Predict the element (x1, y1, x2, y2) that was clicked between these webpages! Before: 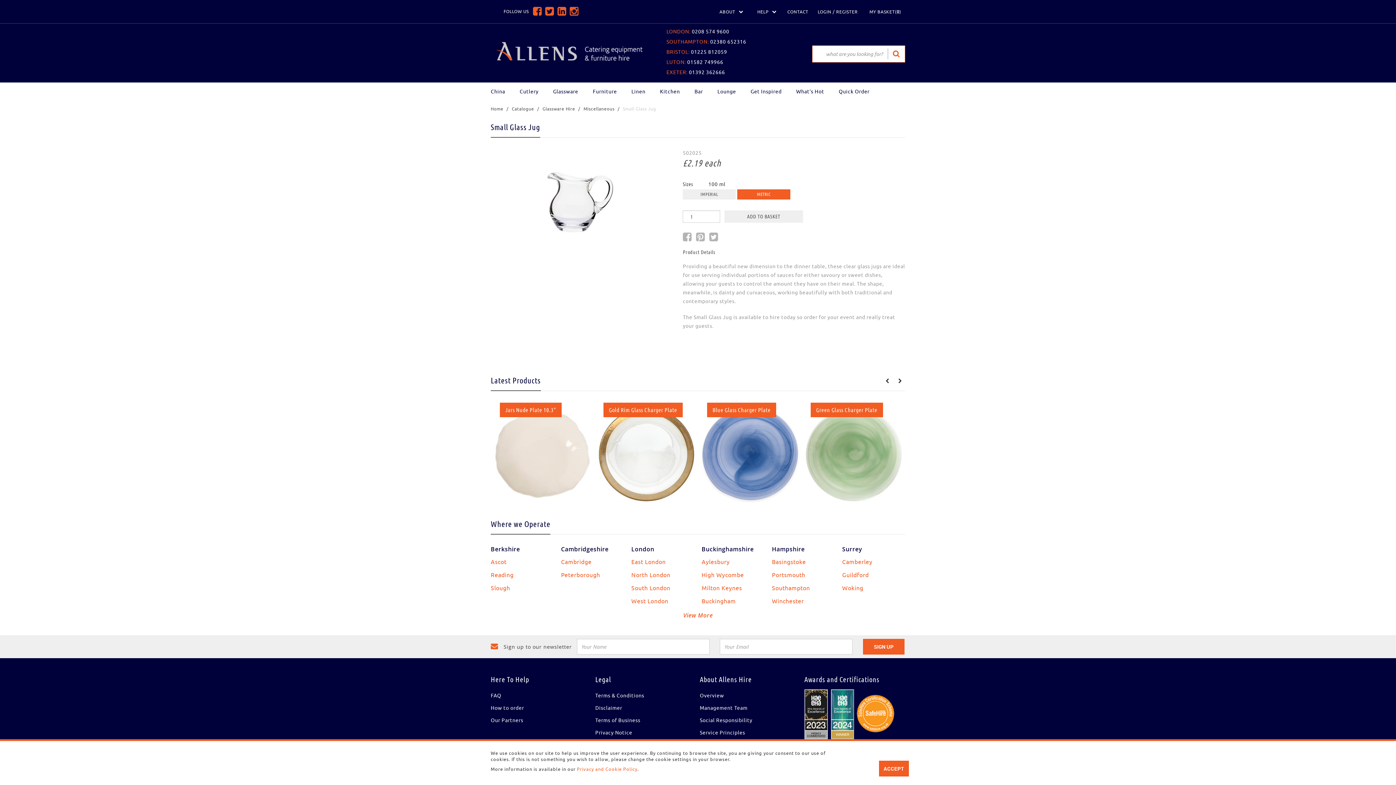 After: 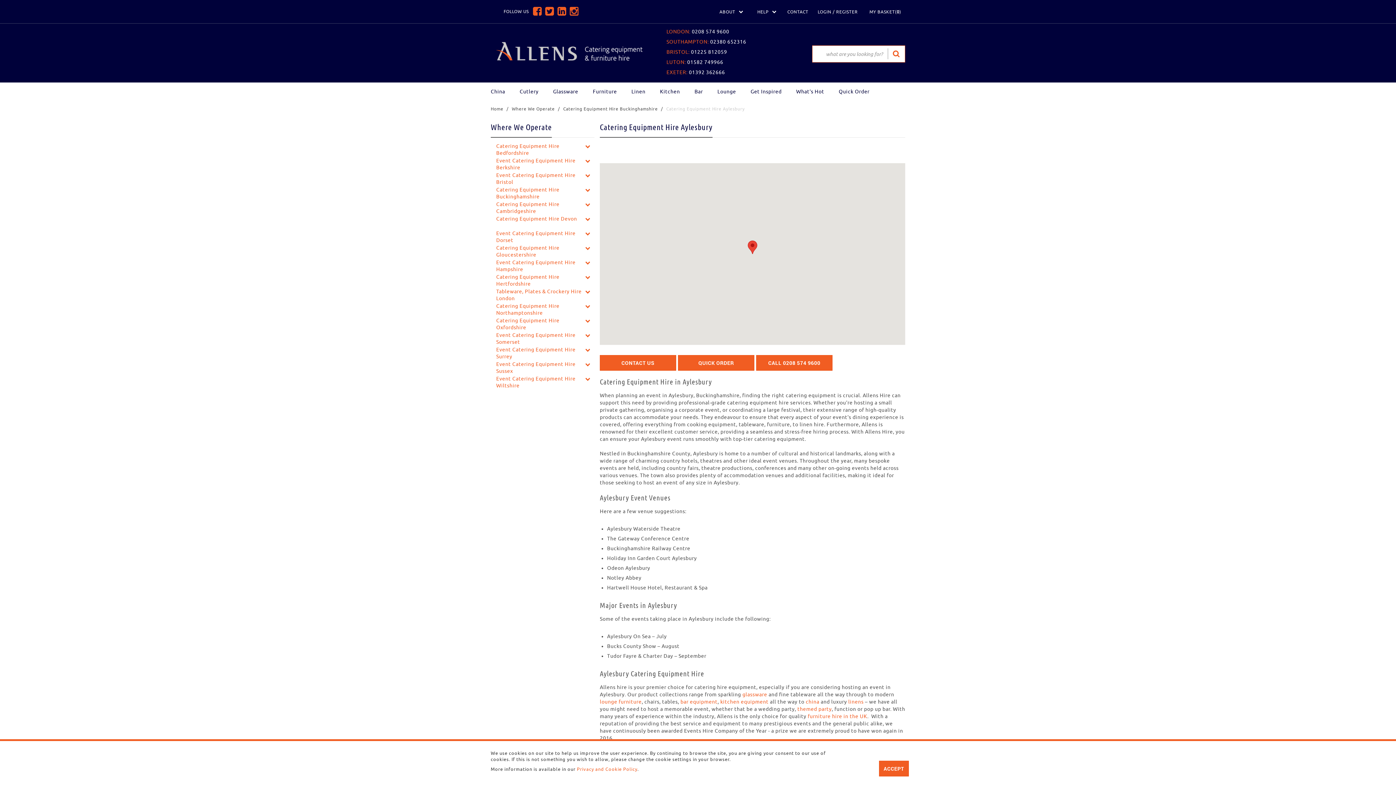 Action: bbox: (701, 558, 729, 565) label: Aylesbury